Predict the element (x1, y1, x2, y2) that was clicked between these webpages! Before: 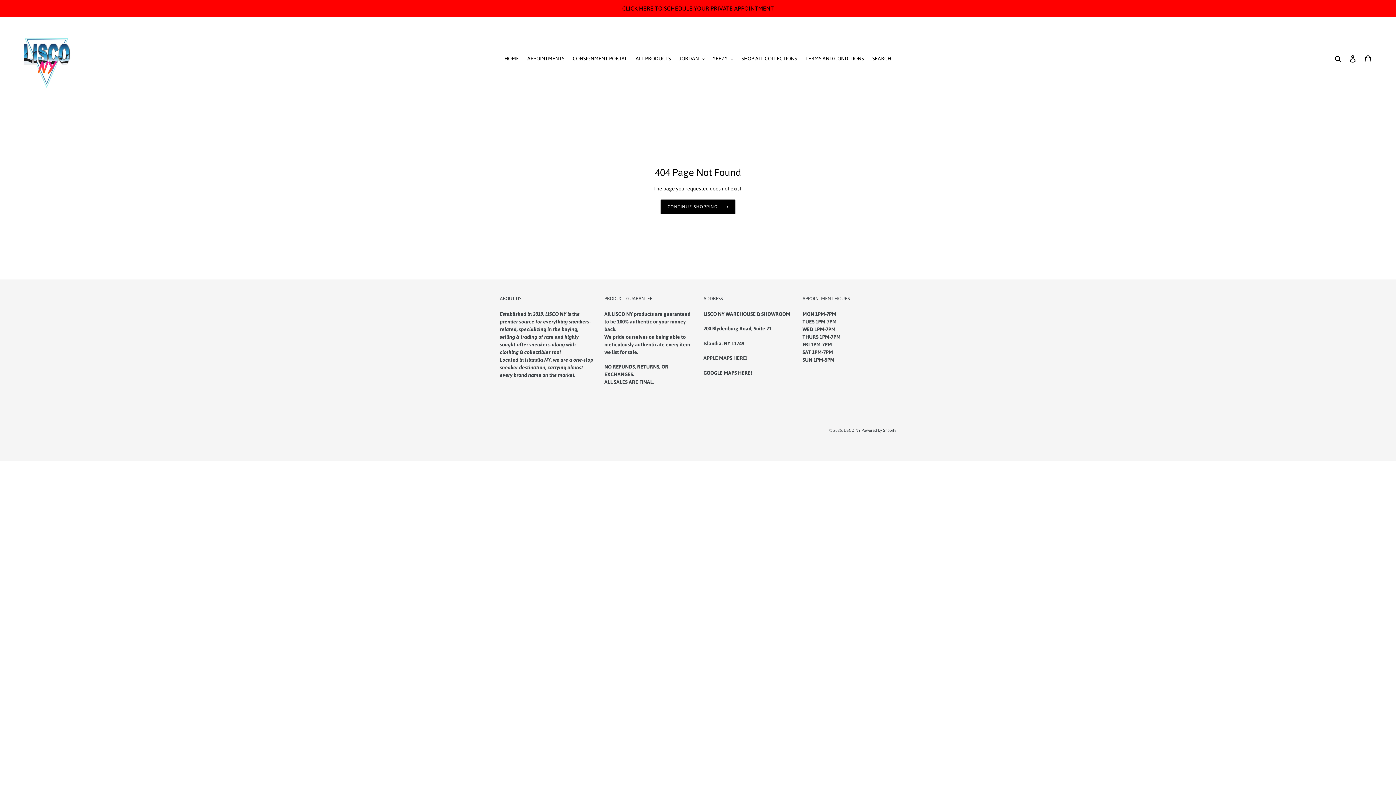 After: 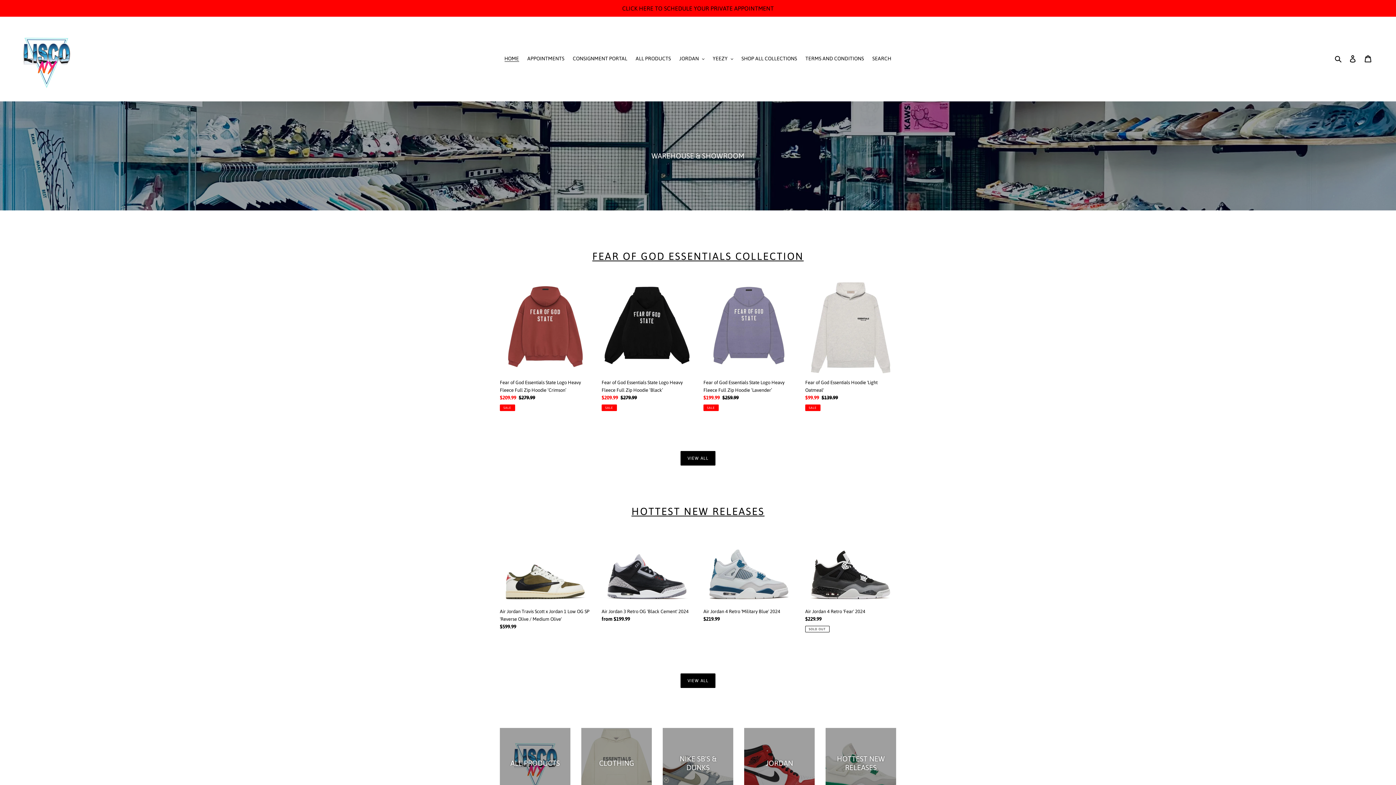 Action: label: CONTINUE SHOPPING bbox: (660, 199, 735, 214)